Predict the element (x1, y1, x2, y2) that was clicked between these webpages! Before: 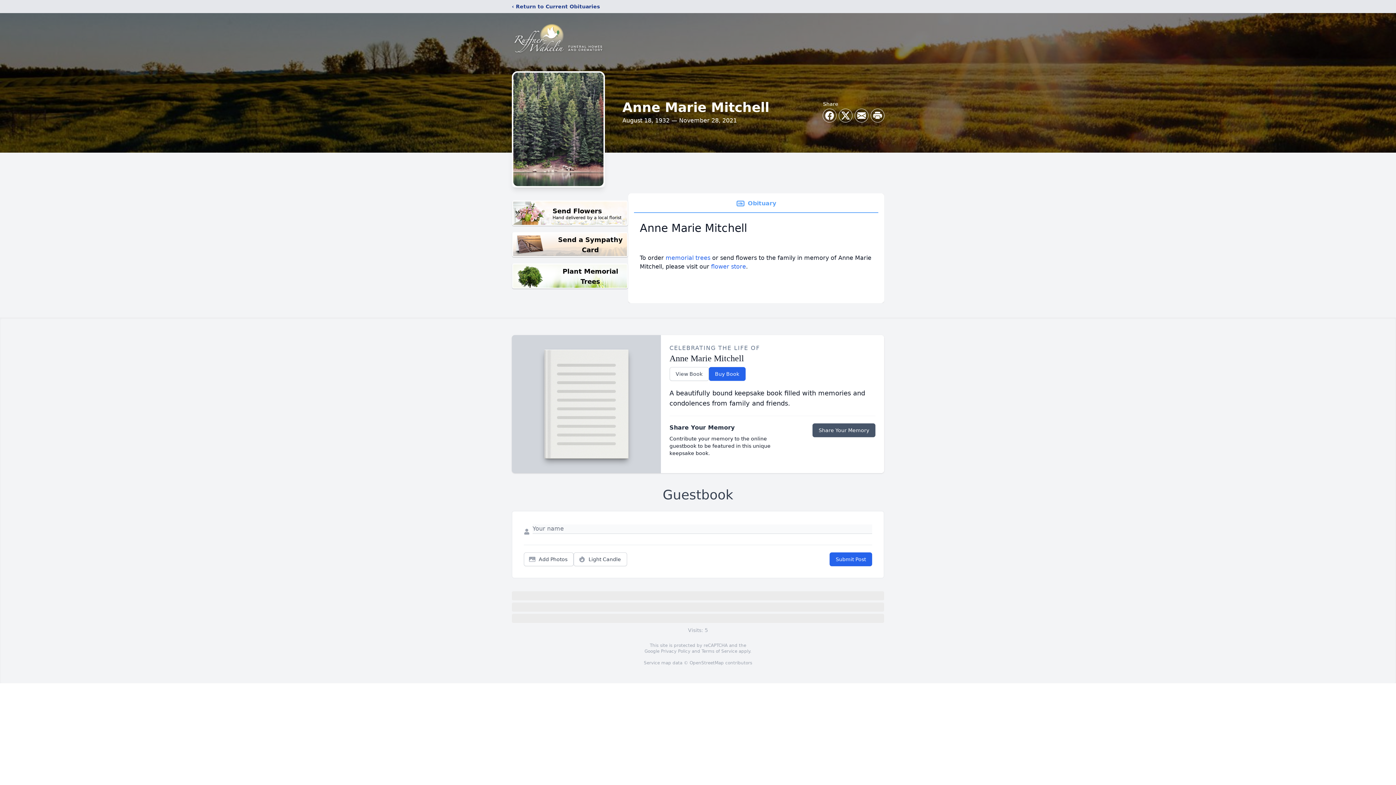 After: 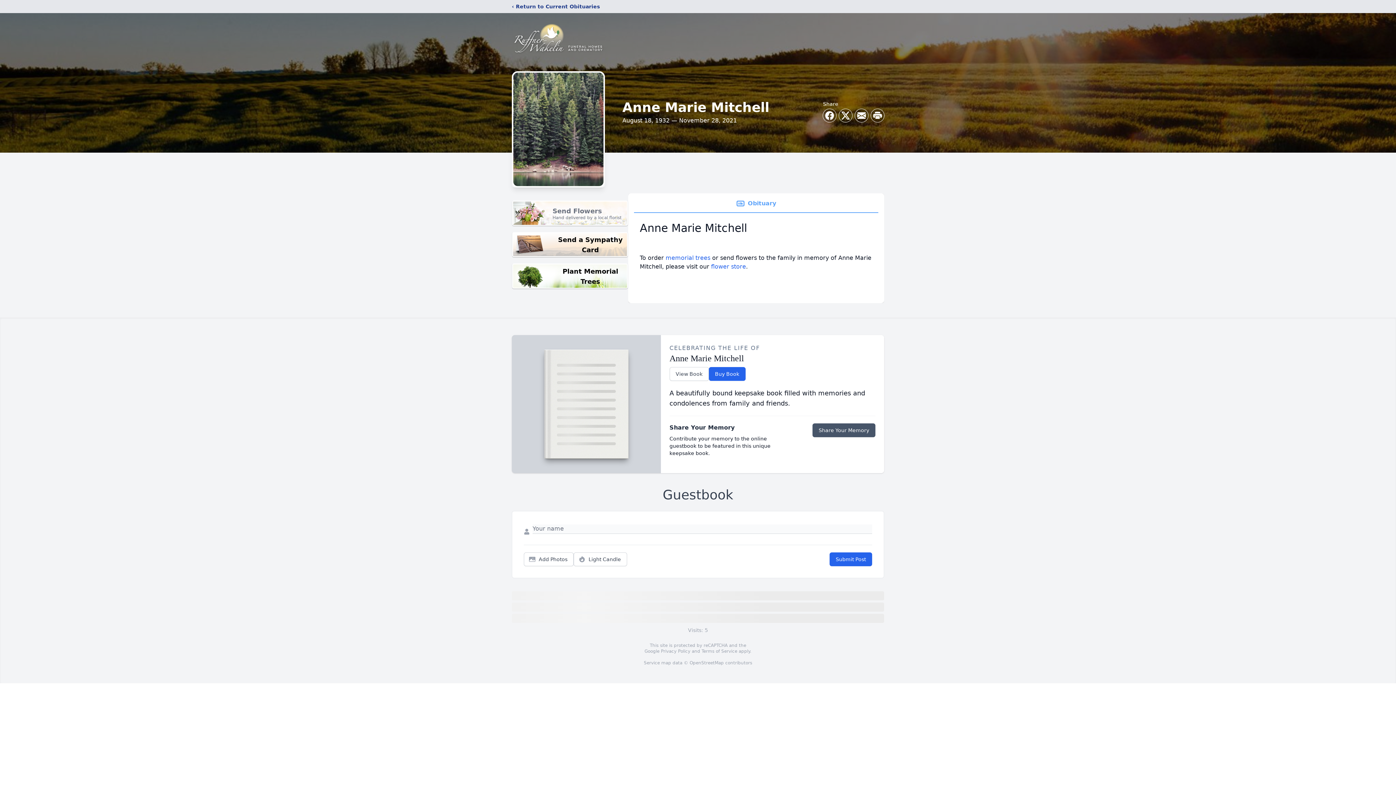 Action: label: Send Flowers

Hand delivered by a local florist bbox: (512, 200, 628, 226)